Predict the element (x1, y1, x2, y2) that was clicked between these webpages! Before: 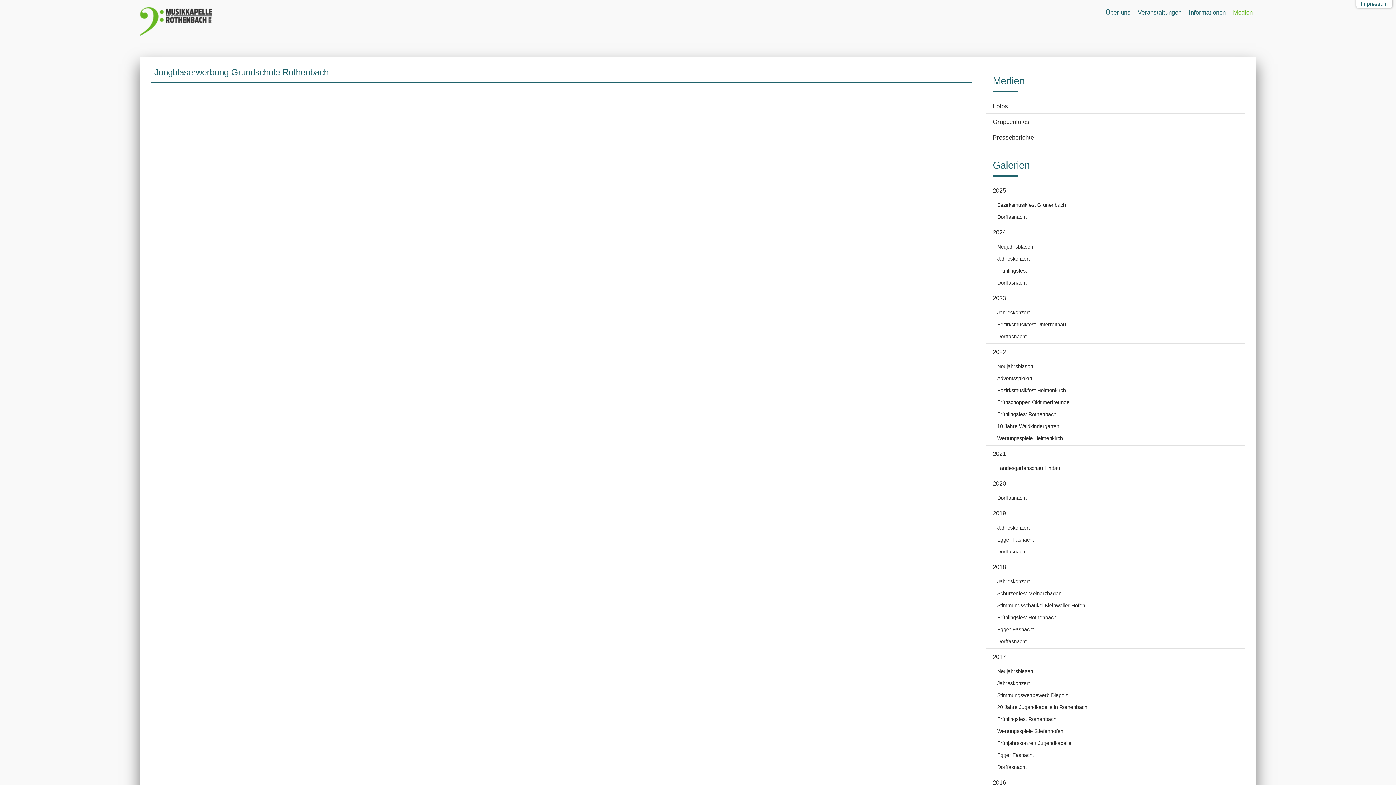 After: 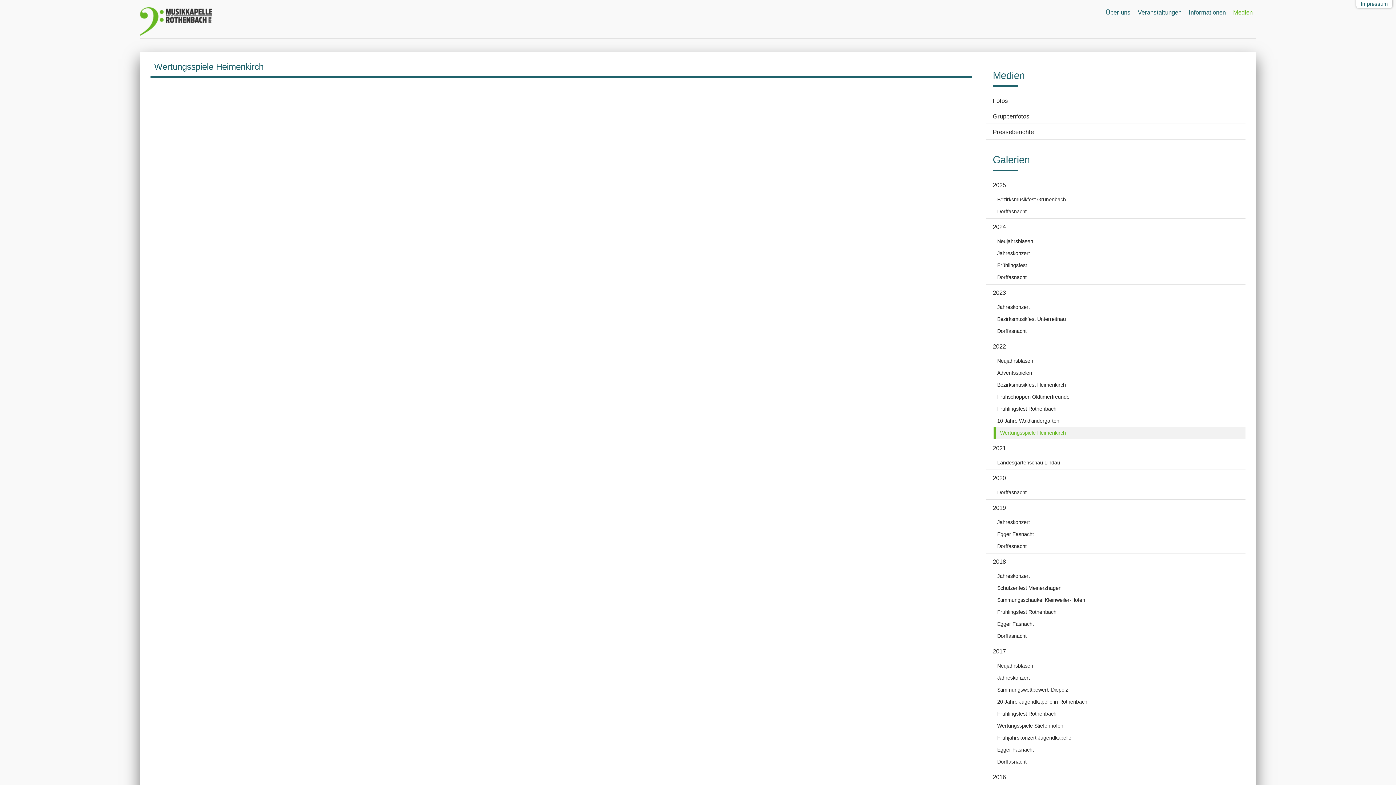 Action: label: Wertungsspiele Heimenkirch bbox: (993, 432, 1245, 444)